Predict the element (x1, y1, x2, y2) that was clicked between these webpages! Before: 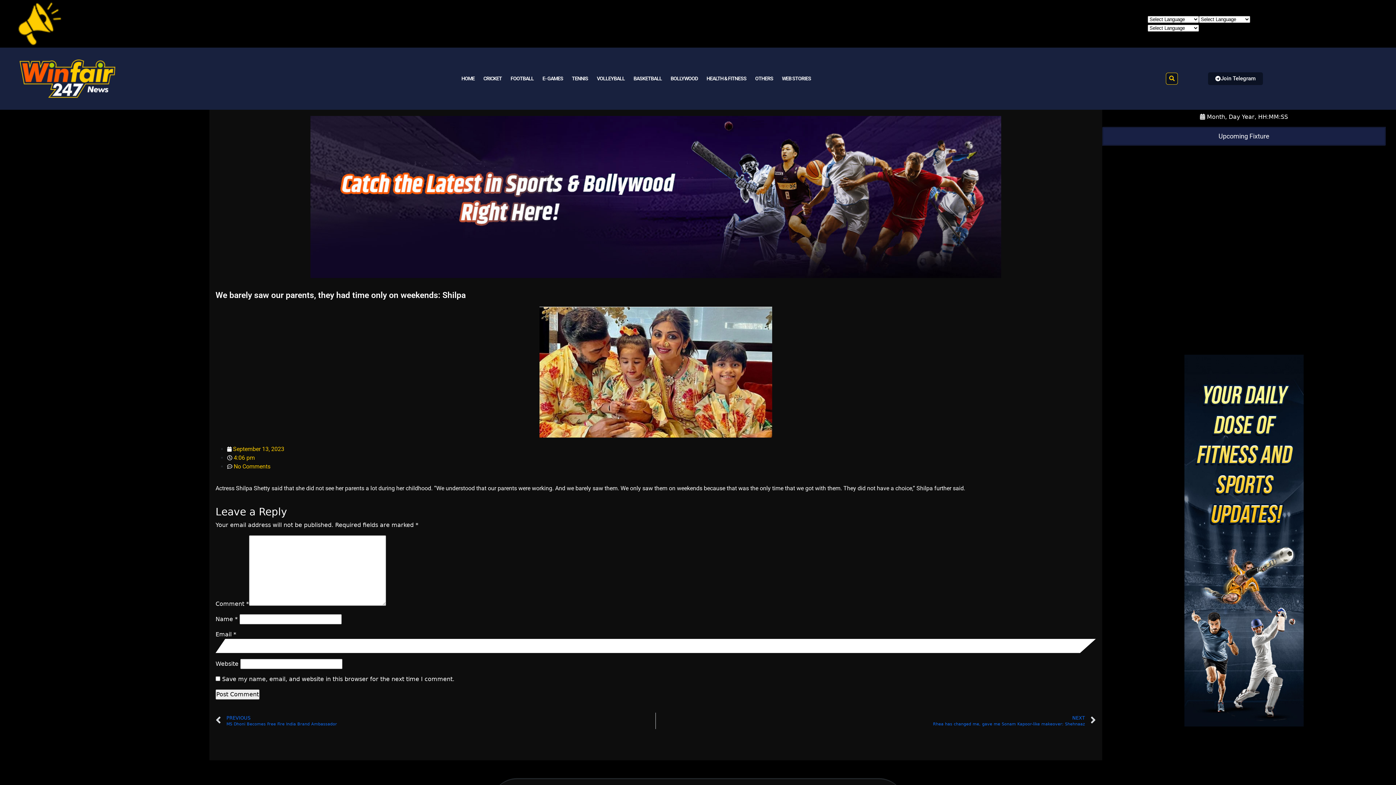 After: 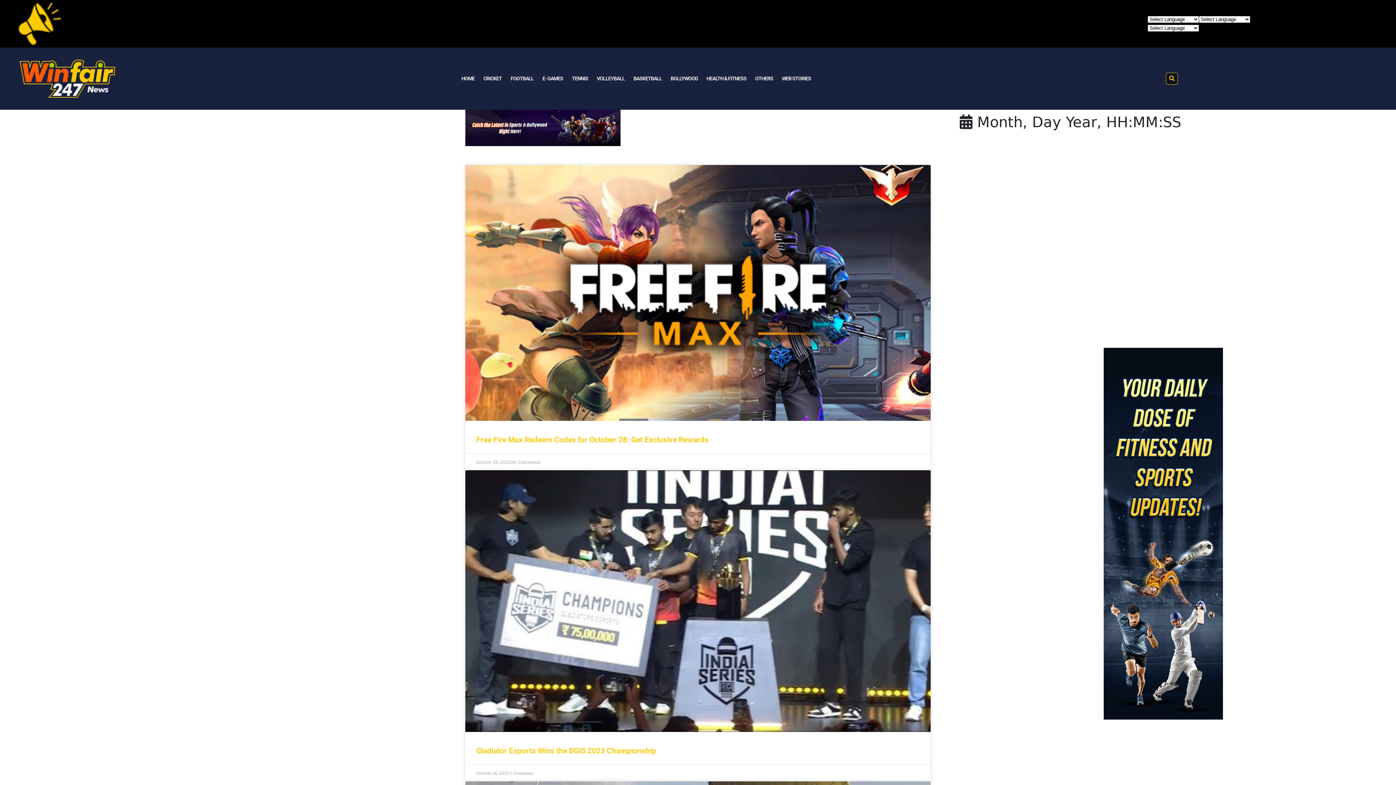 Action: bbox: (538, 70, 567, 86) label: E- GAMES